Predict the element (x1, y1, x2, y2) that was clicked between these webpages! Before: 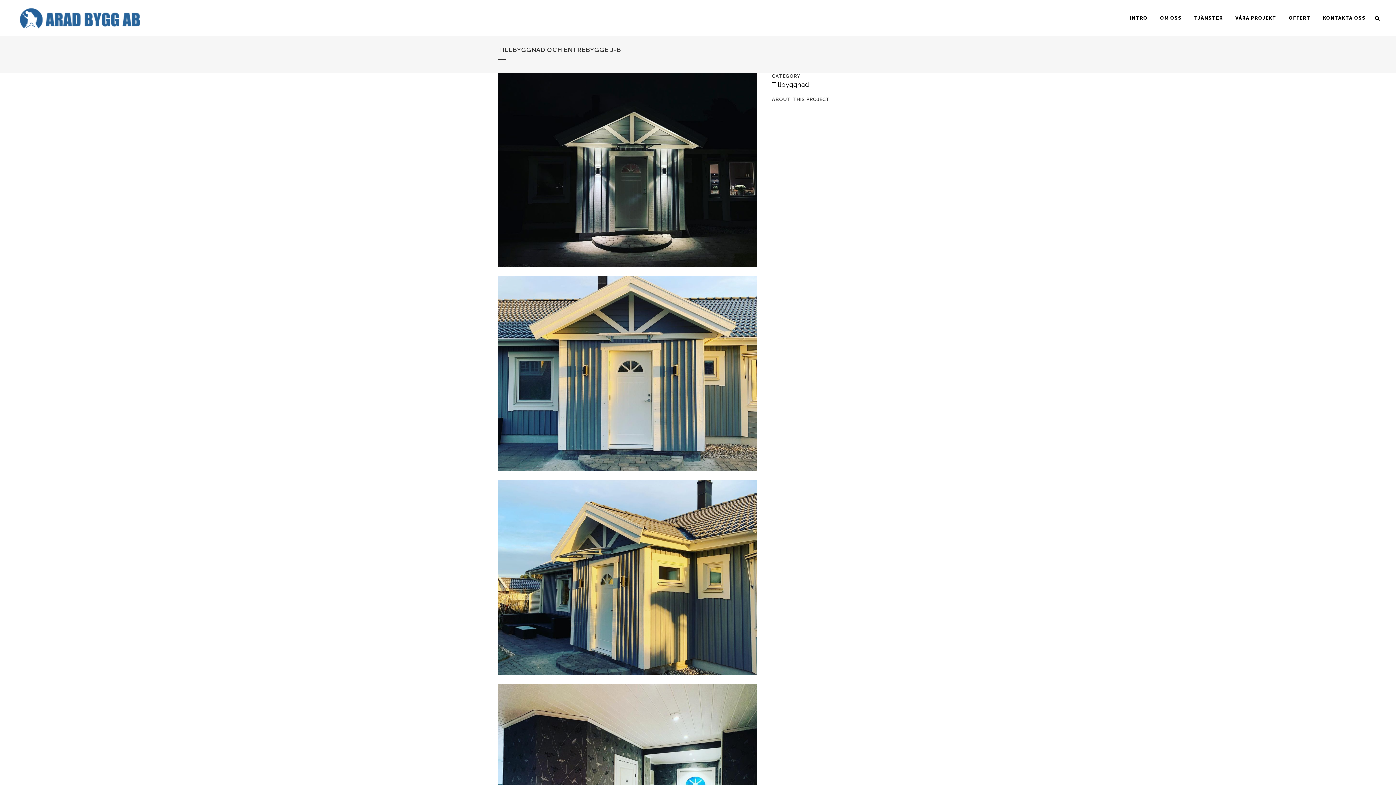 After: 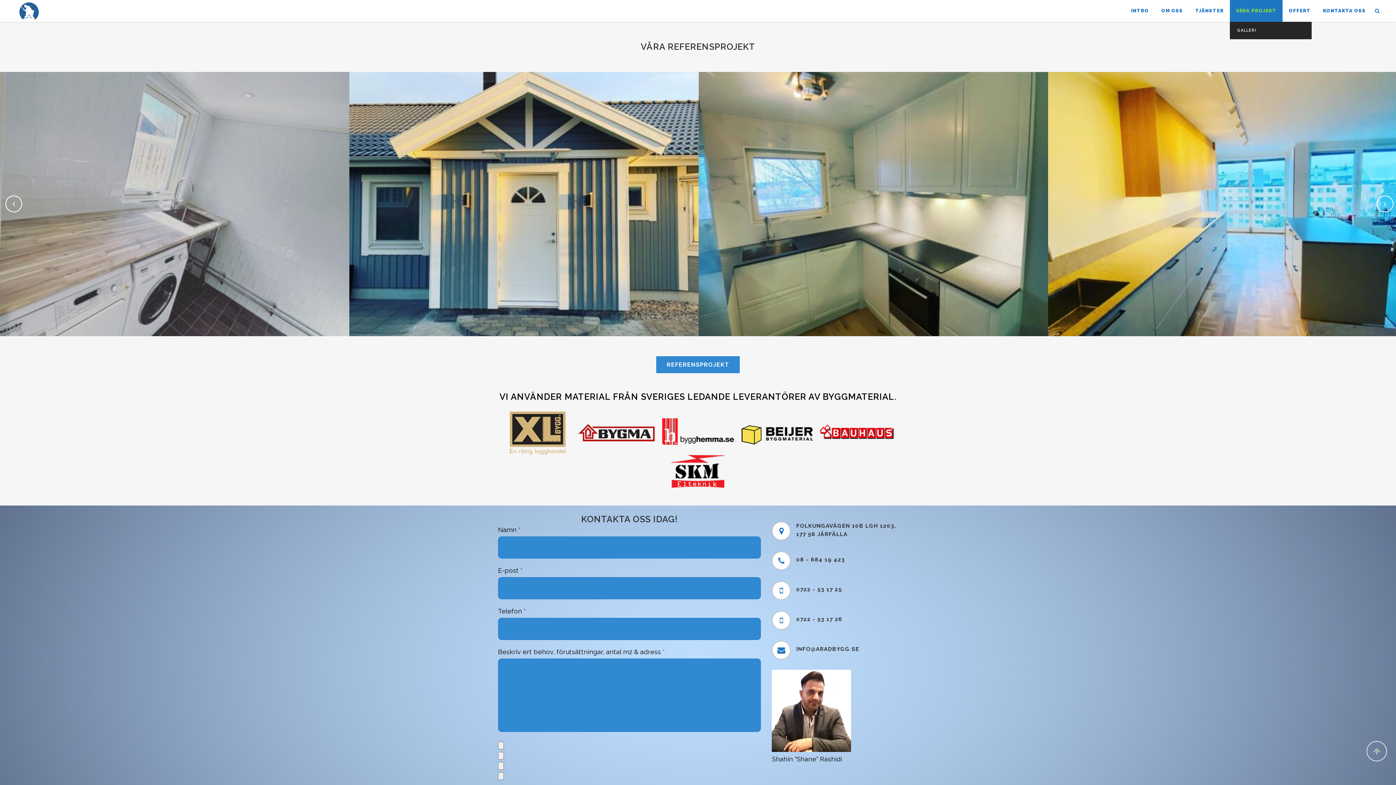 Action: bbox: (1229, 0, 1282, 36) label: VÅRA PROJEKT